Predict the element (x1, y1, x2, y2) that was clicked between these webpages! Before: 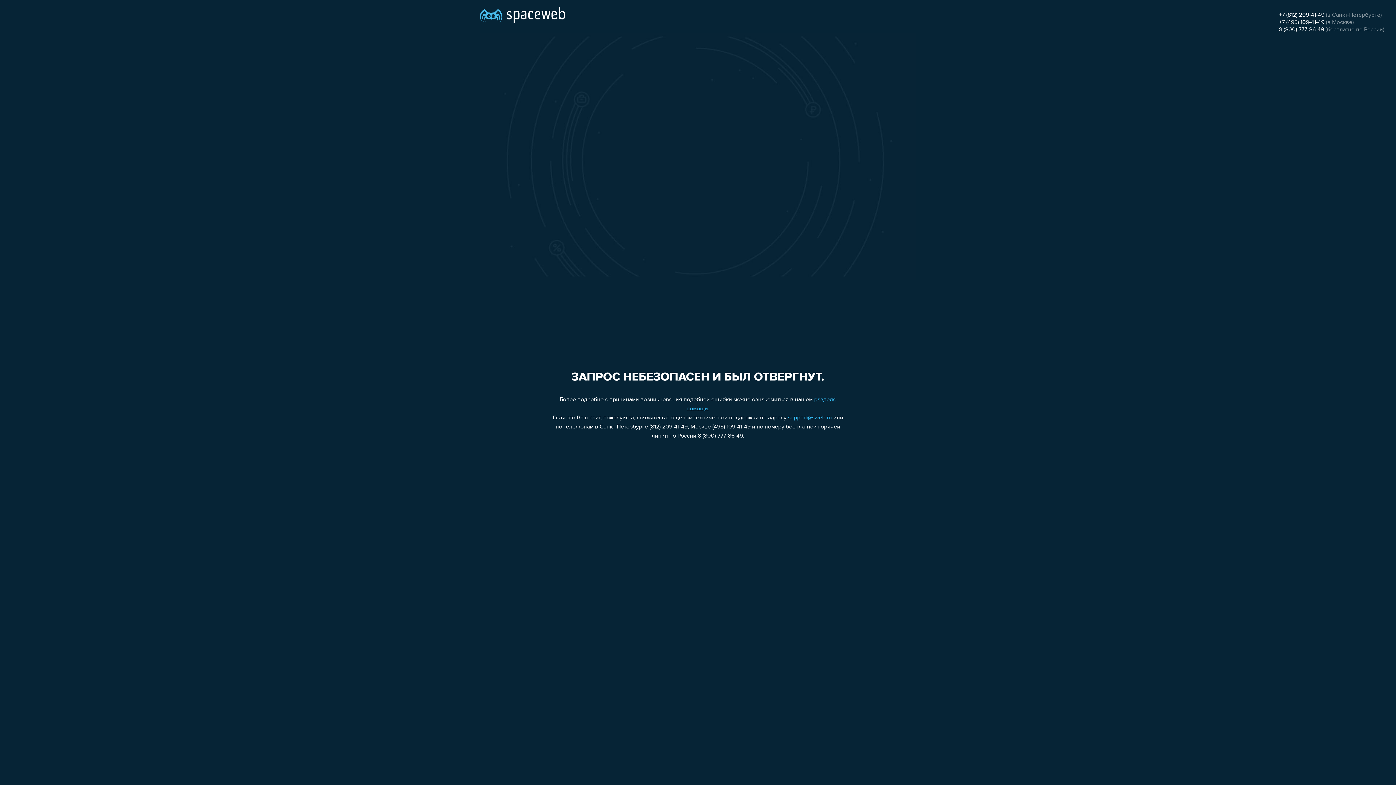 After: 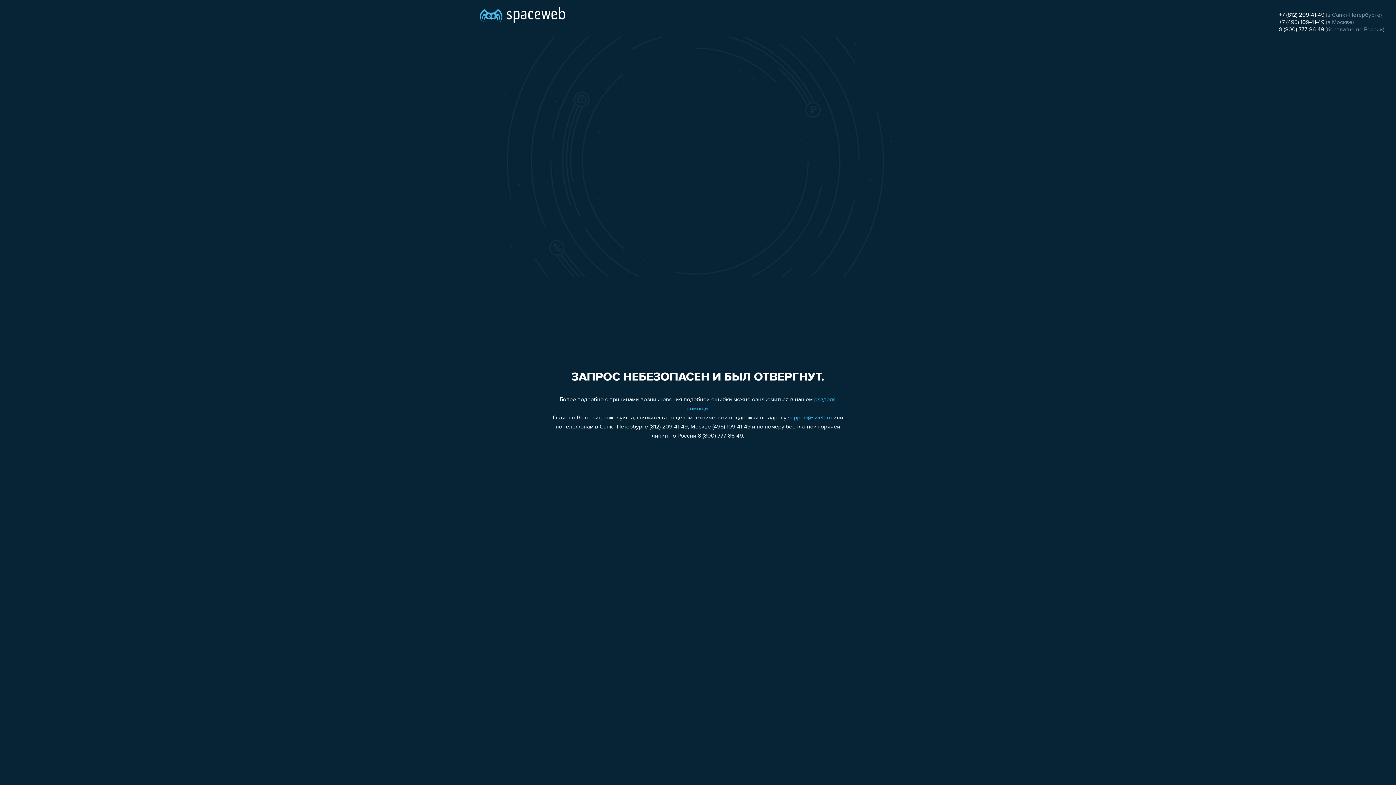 Action: bbox: (1279, 26, 1324, 32) label: 8 (800) 777-86-49